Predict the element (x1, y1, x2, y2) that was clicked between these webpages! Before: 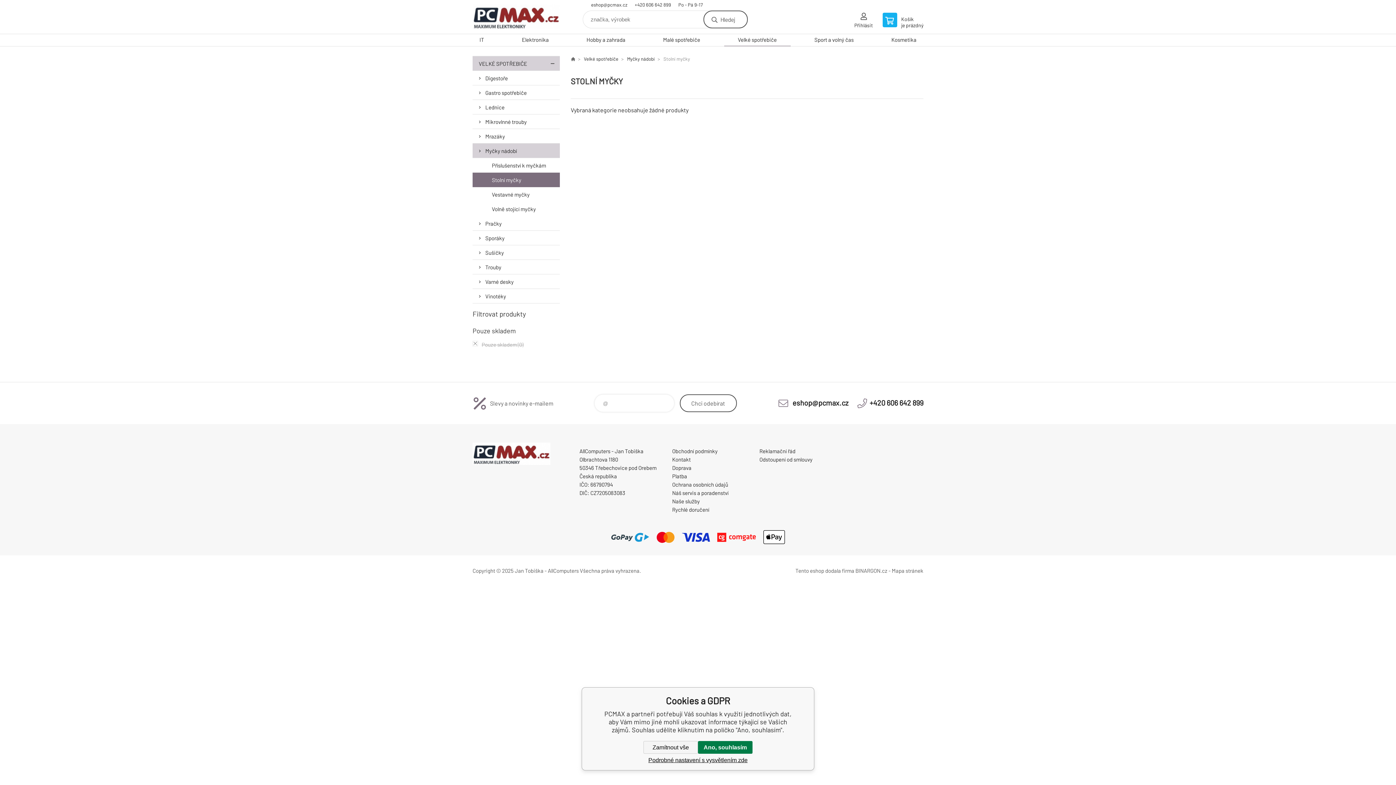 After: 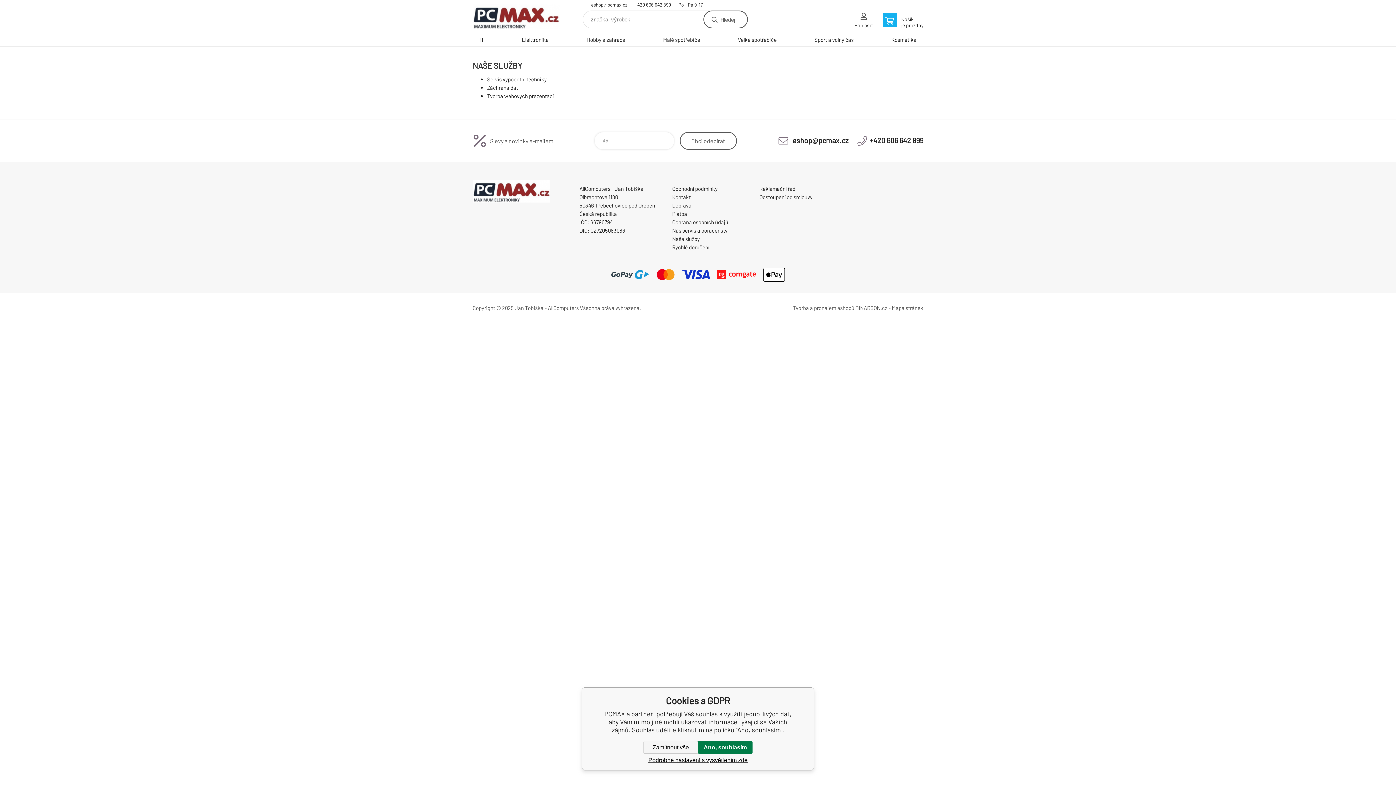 Action: bbox: (672, 498, 700, 504) label: Naše služby